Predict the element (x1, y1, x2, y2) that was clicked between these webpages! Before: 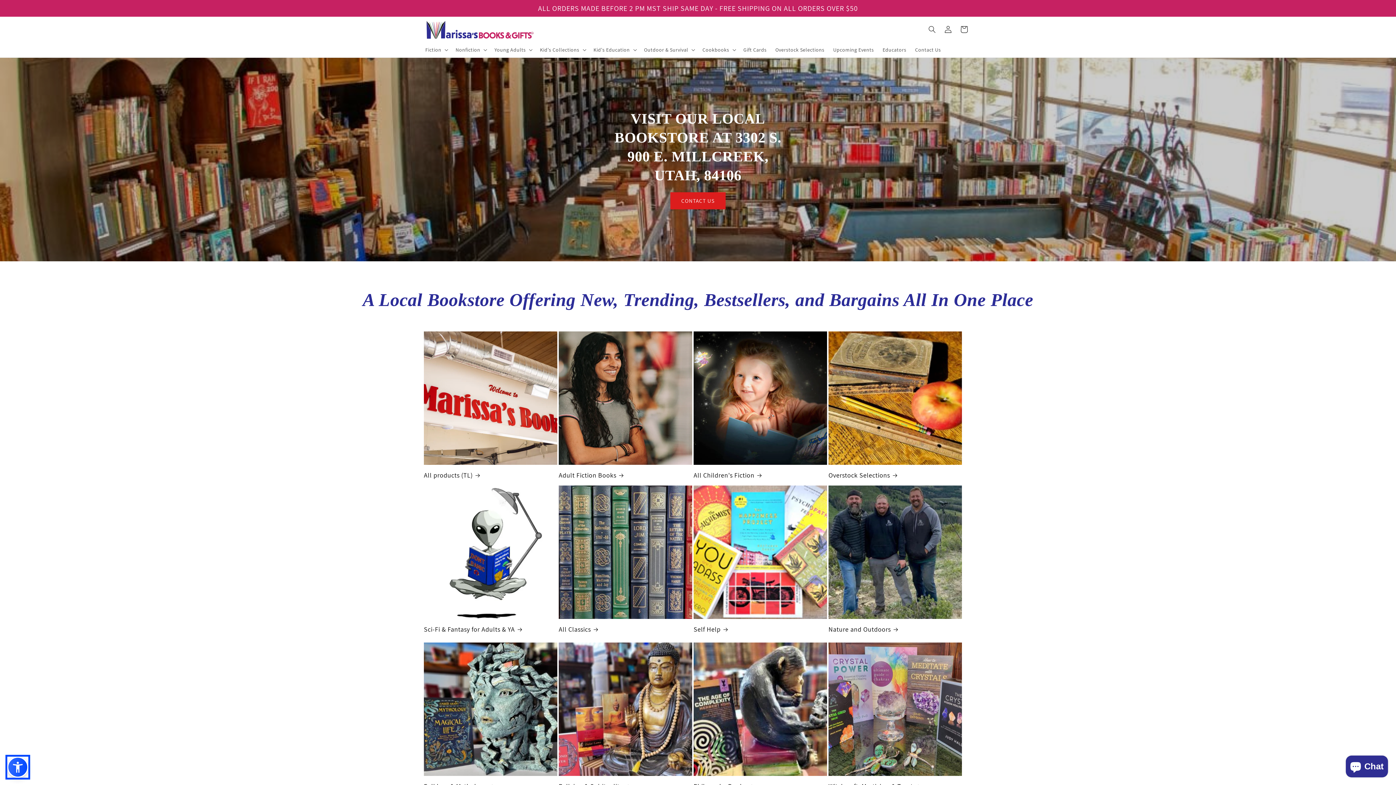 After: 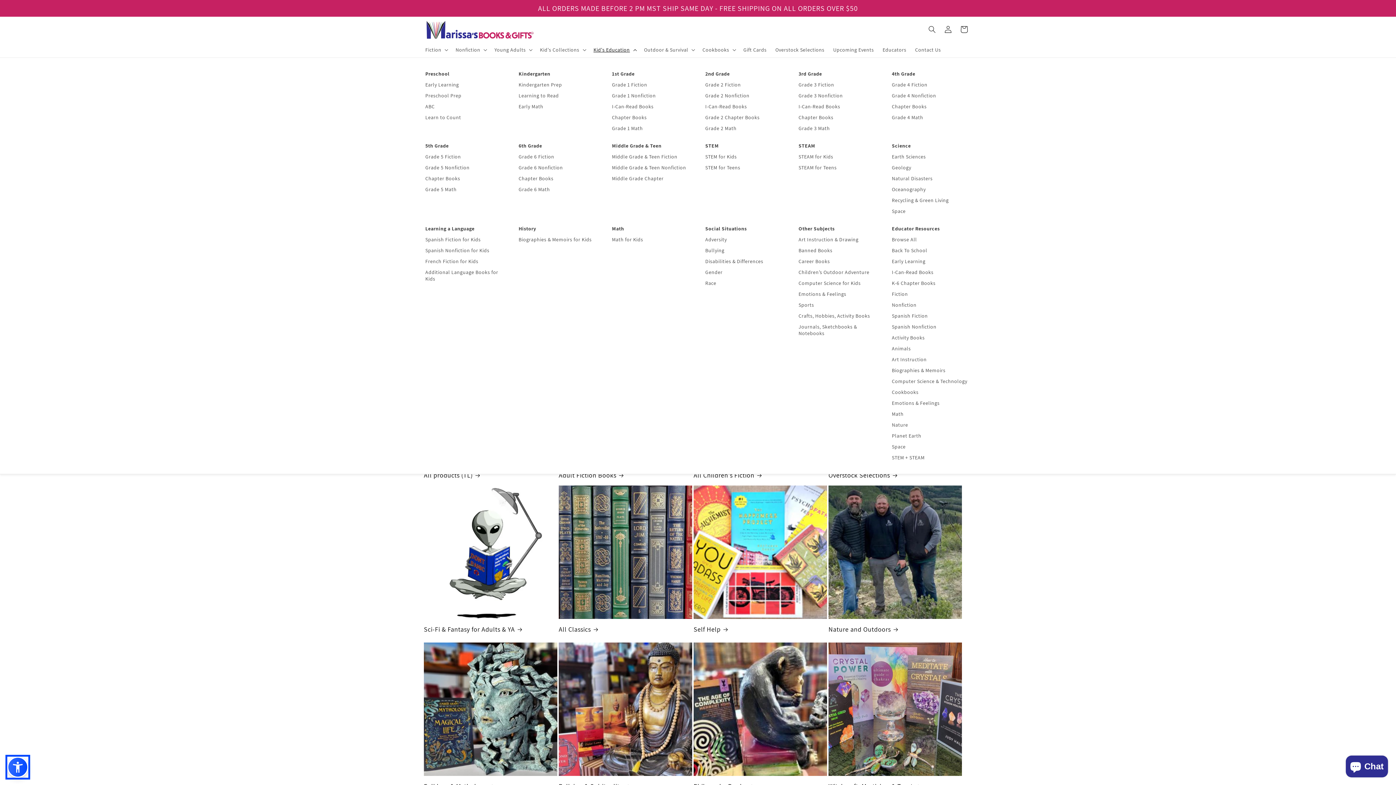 Action: label: Kid's Education bbox: (589, 42, 639, 57)